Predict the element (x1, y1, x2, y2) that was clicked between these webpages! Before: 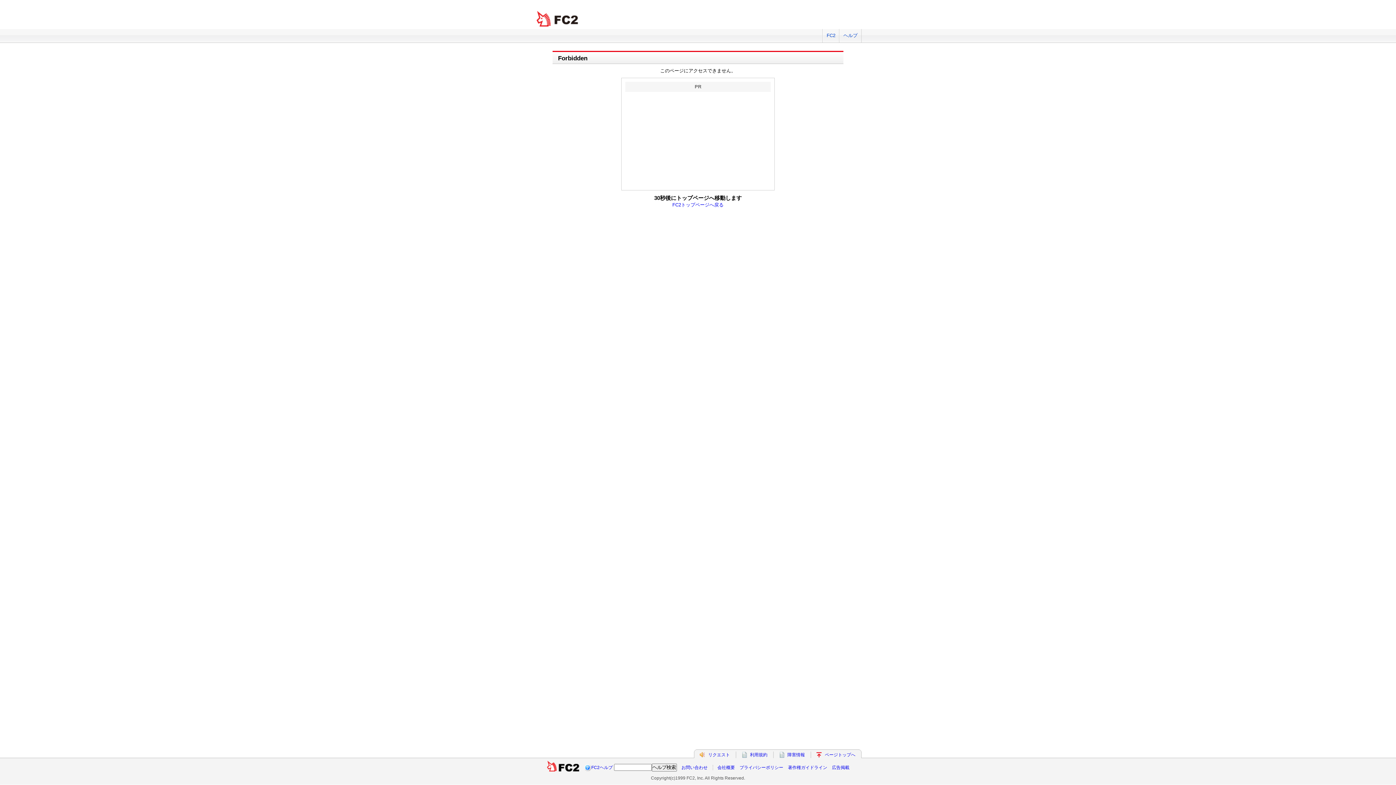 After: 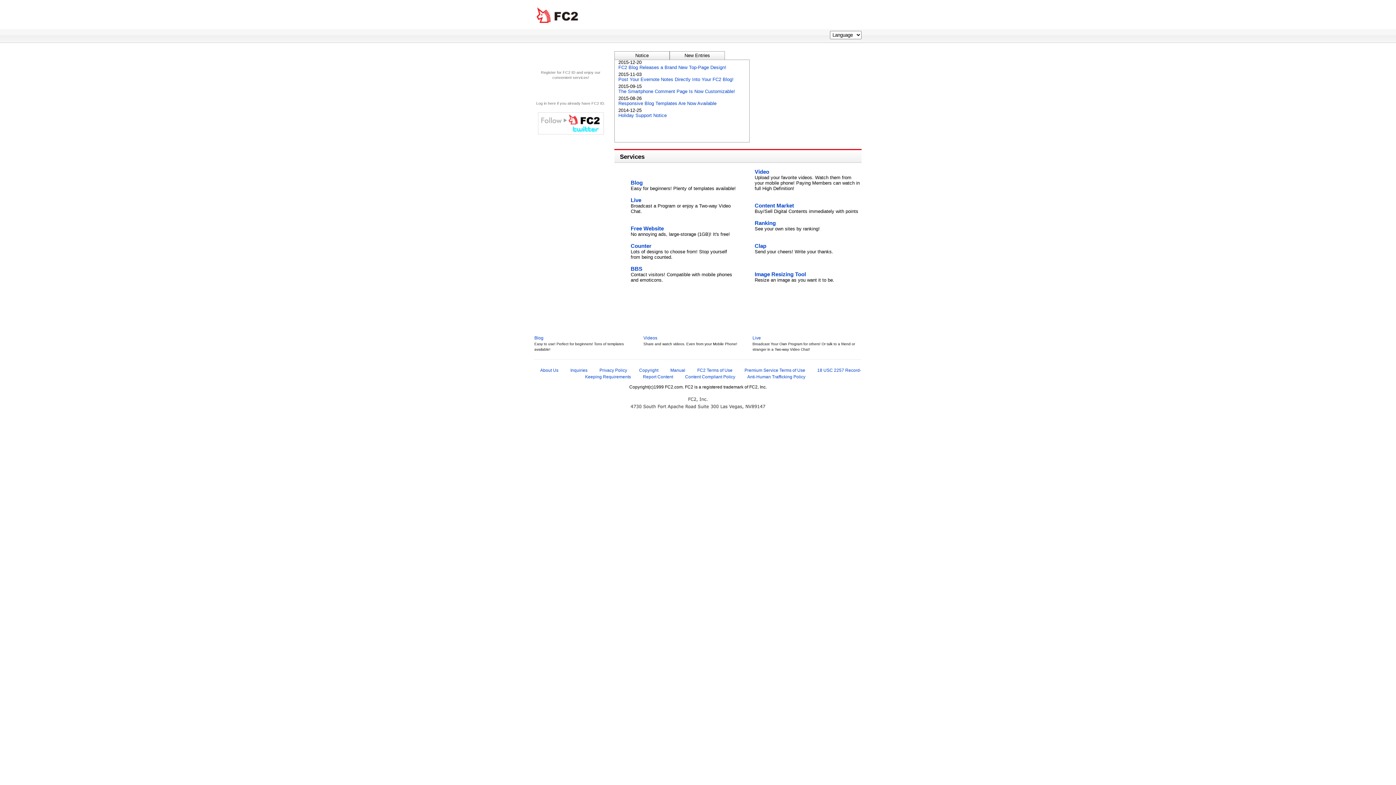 Action: bbox: (825, 752, 855, 757) label: ページトップへ